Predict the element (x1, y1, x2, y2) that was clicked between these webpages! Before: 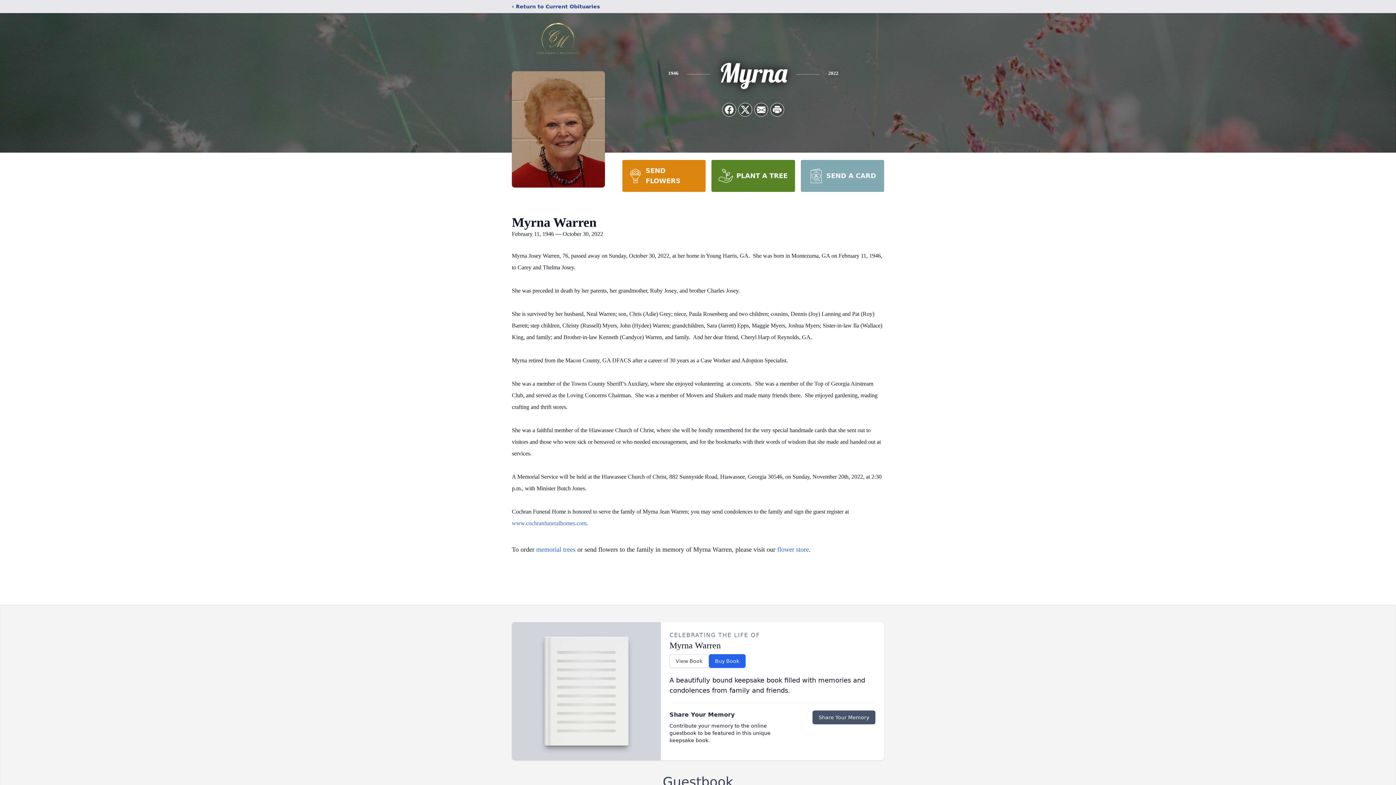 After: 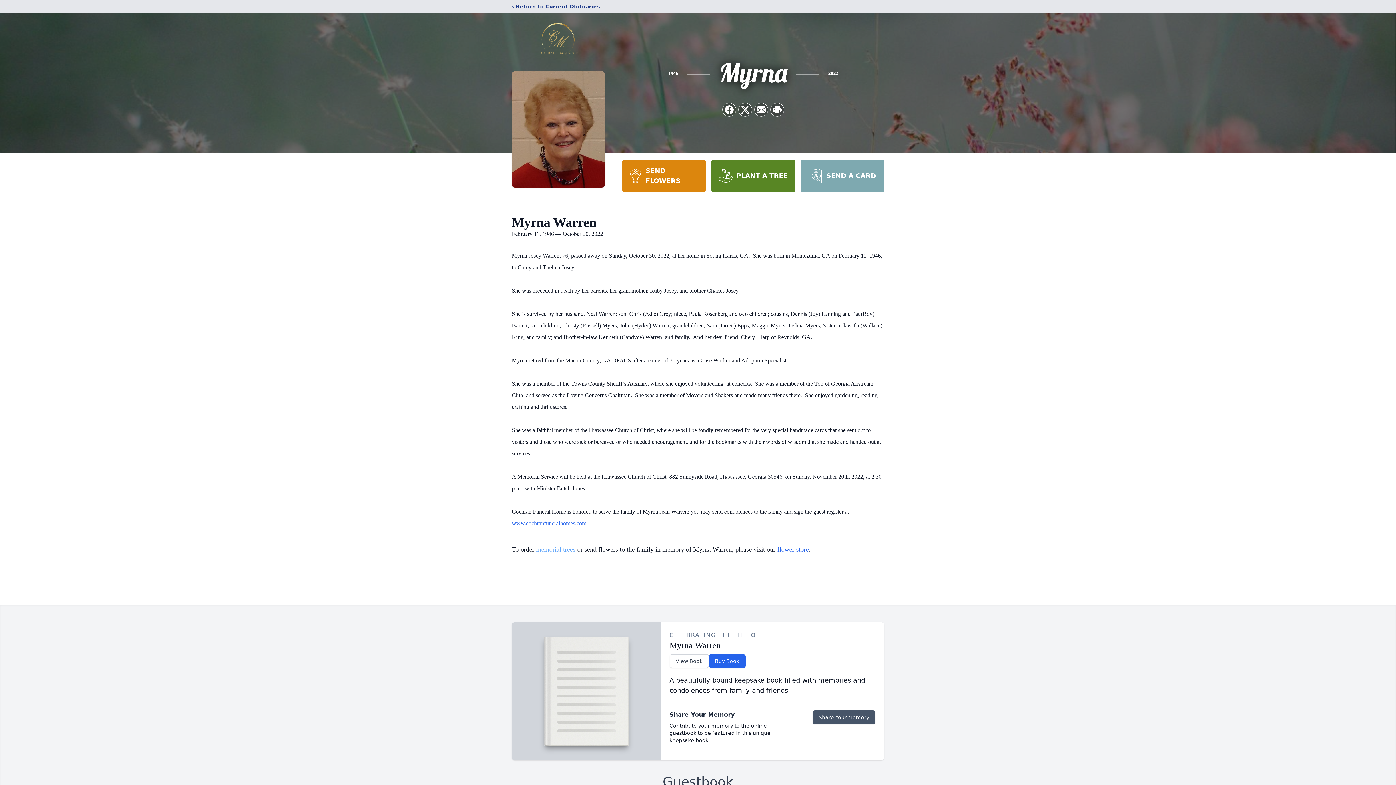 Action: bbox: (536, 546, 575, 553) label: memorial trees